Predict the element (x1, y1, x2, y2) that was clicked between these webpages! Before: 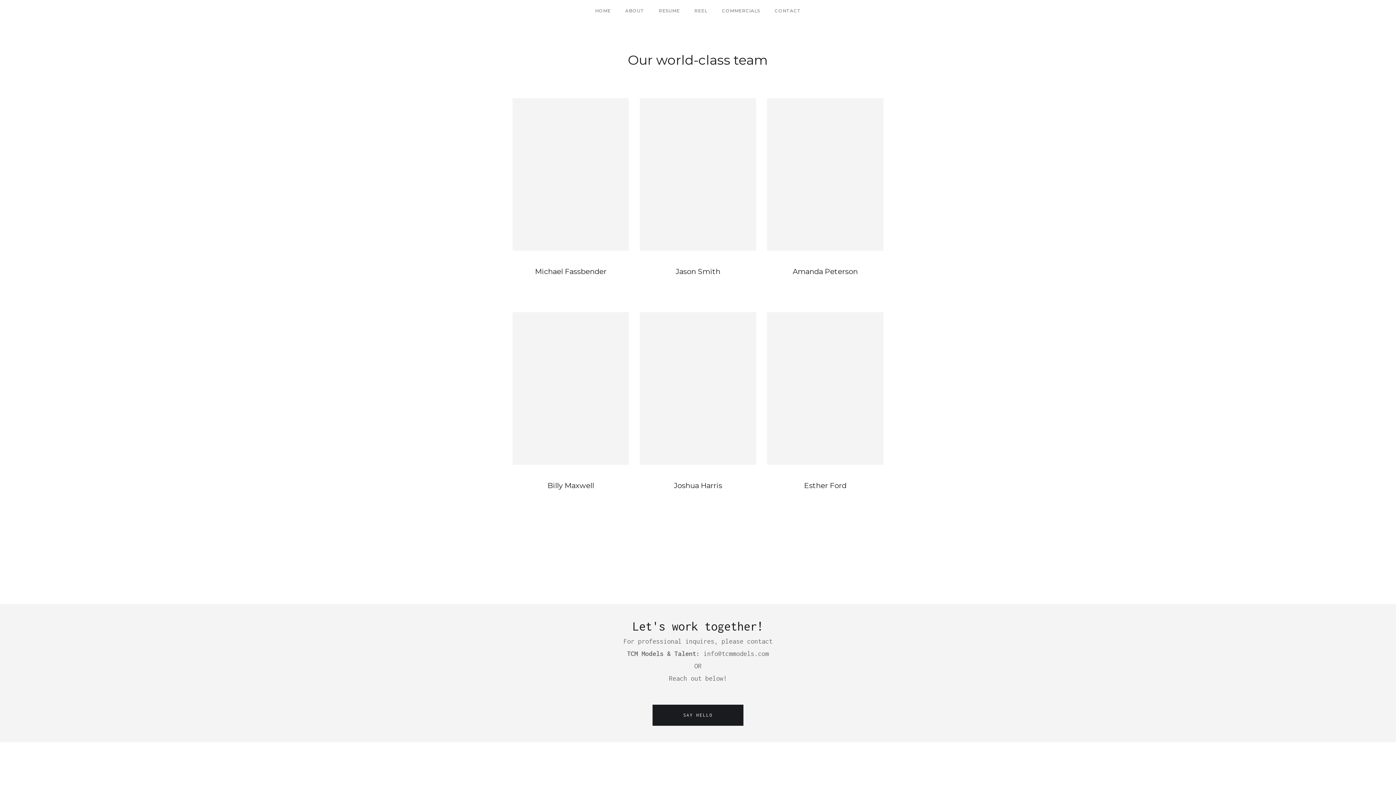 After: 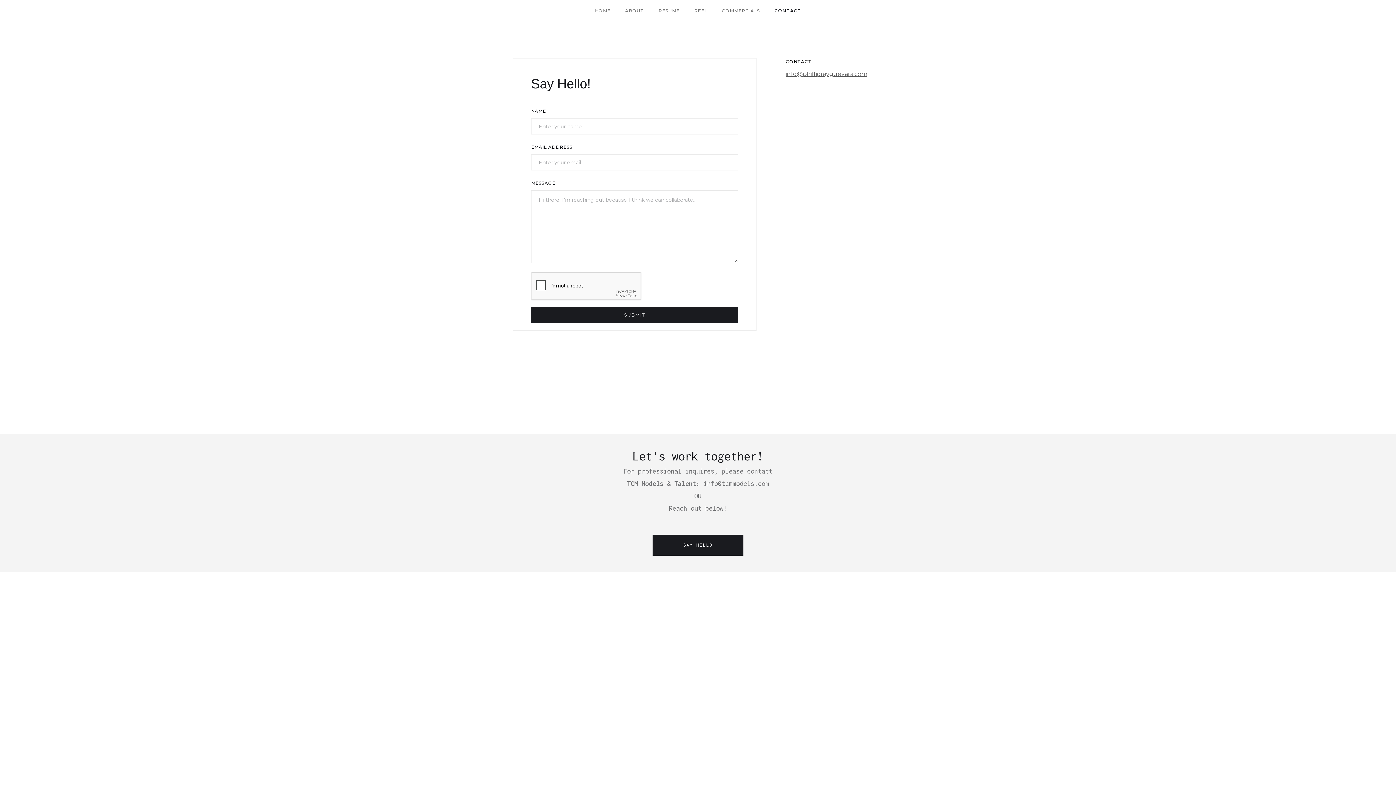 Action: label: CONTACT bbox: (767, 4, 808, 17)